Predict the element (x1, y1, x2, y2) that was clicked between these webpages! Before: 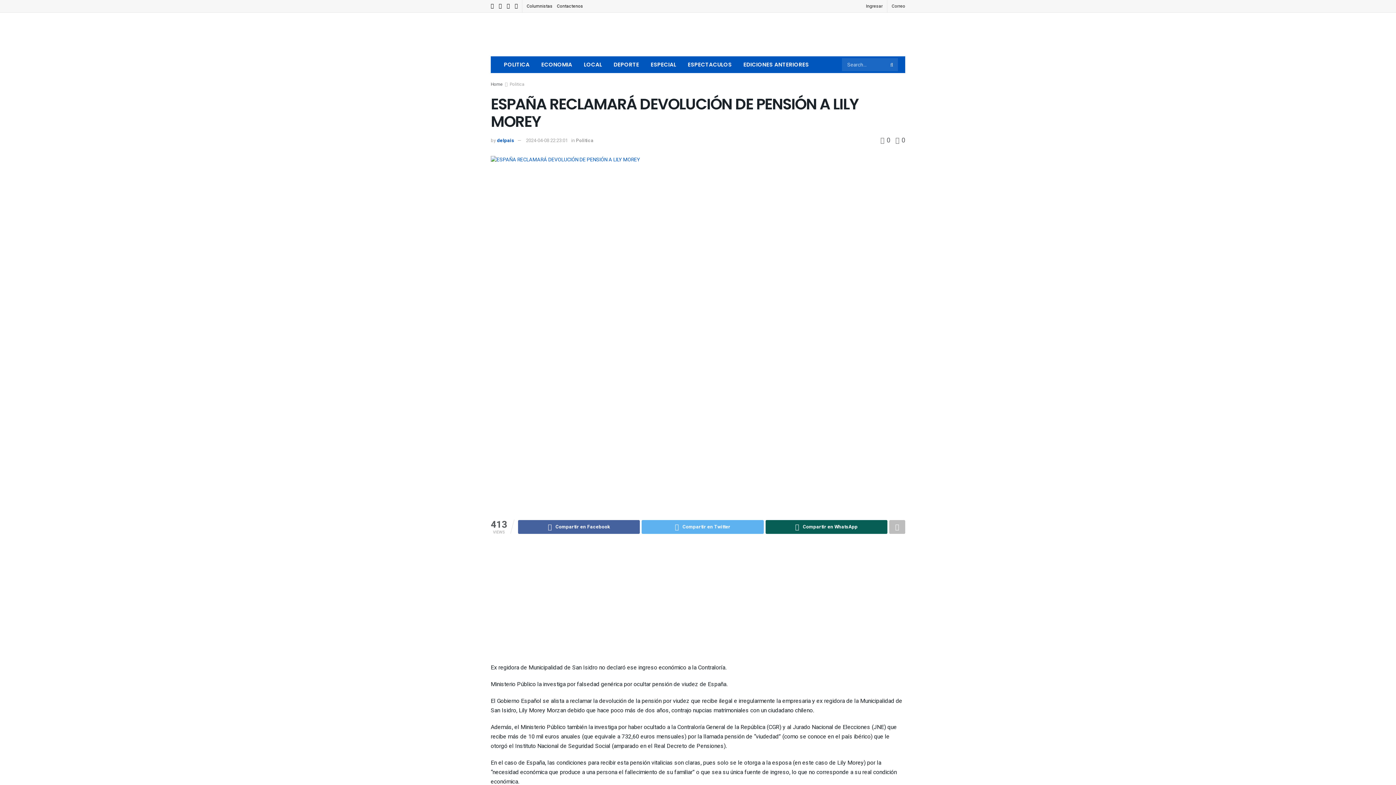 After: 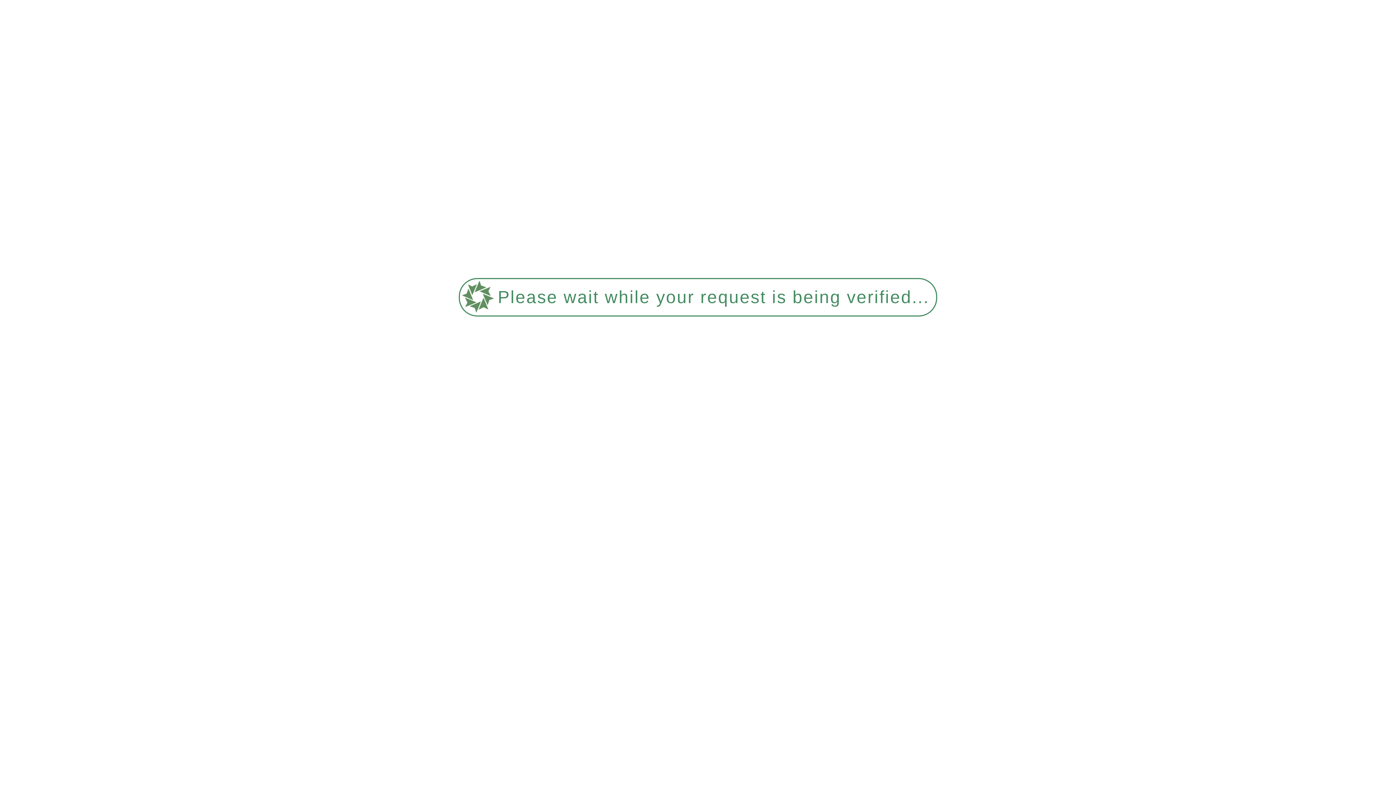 Action: label: Correo bbox: (892, 2, 905, 9)